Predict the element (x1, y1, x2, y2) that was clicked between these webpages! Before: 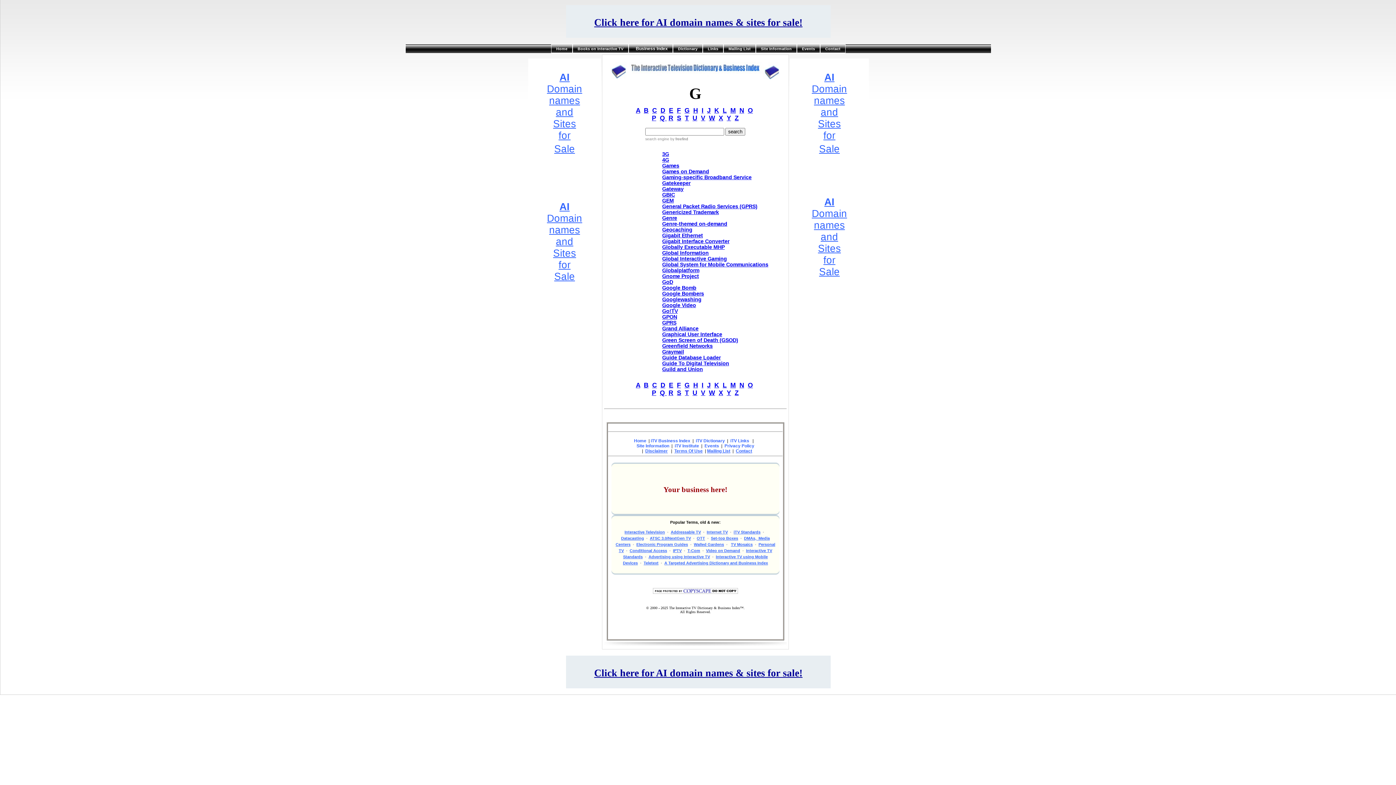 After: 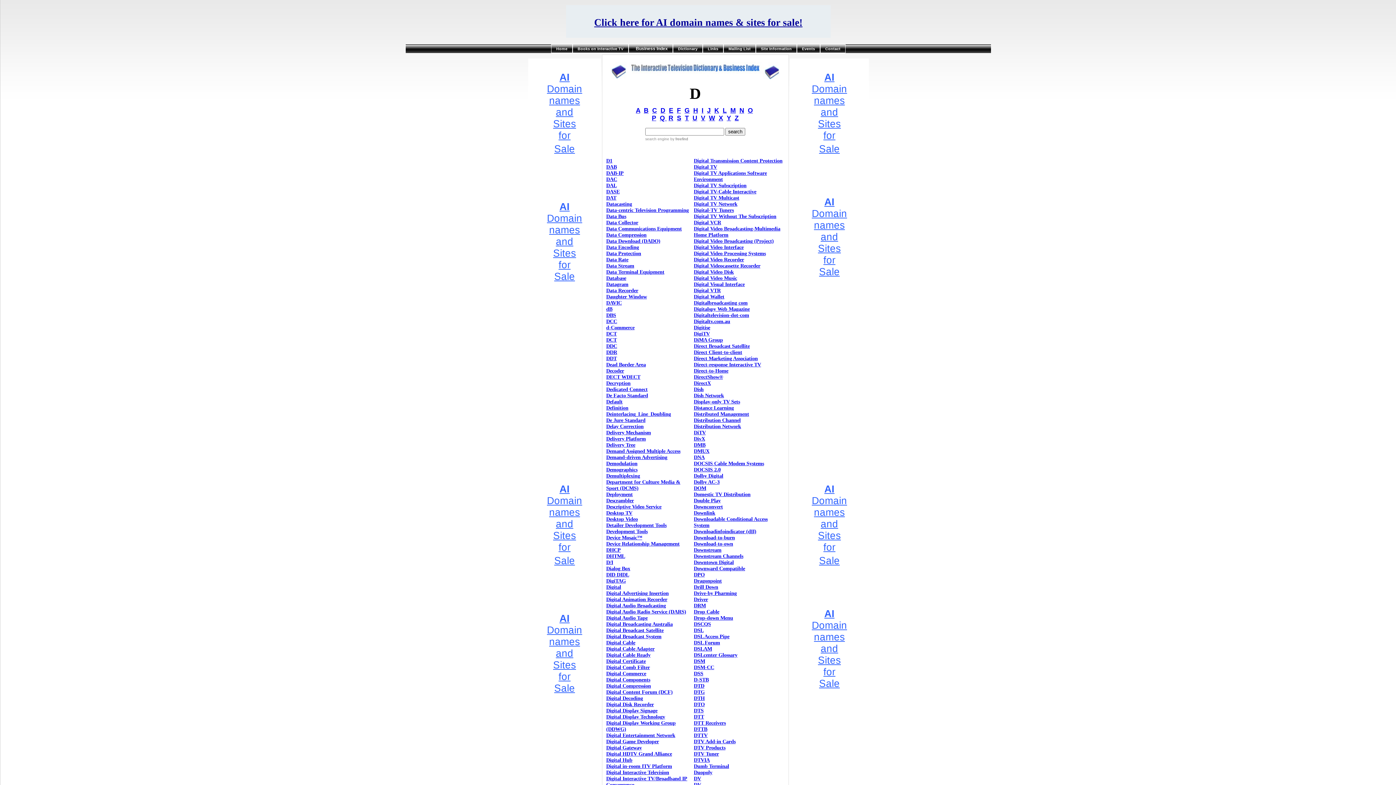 Action: bbox: (660, 106, 665, 114) label: D